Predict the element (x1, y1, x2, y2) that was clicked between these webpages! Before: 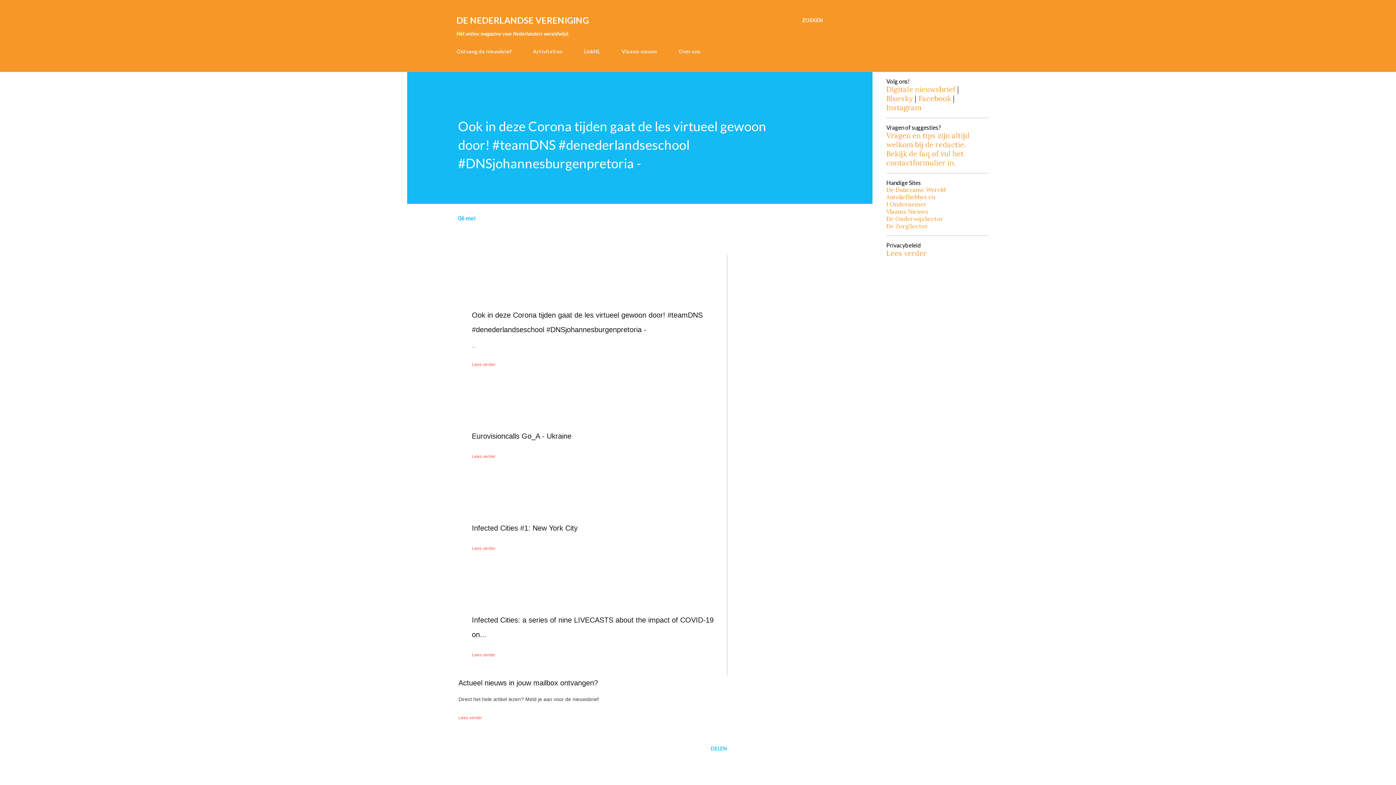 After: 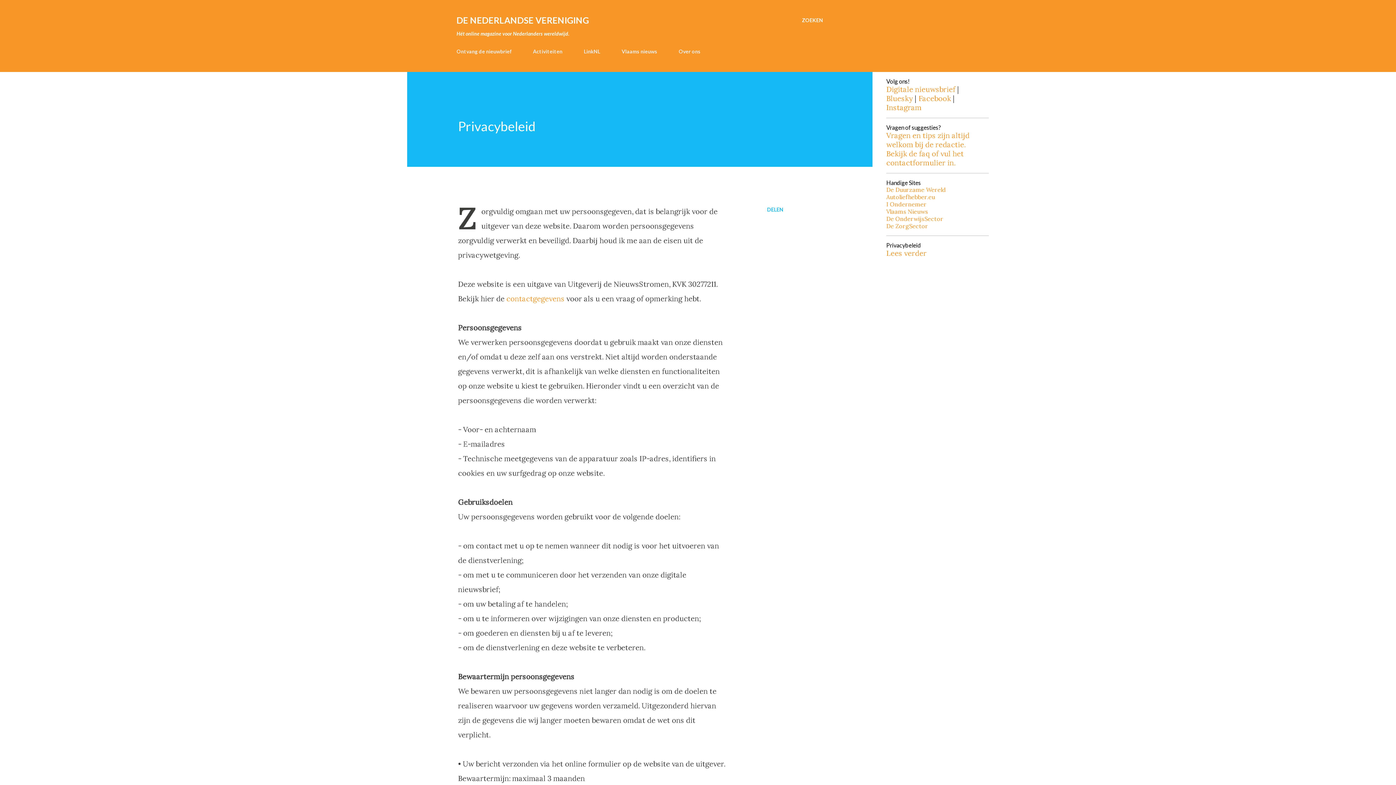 Action: label: Lees verder bbox: (886, 248, 926, 257)